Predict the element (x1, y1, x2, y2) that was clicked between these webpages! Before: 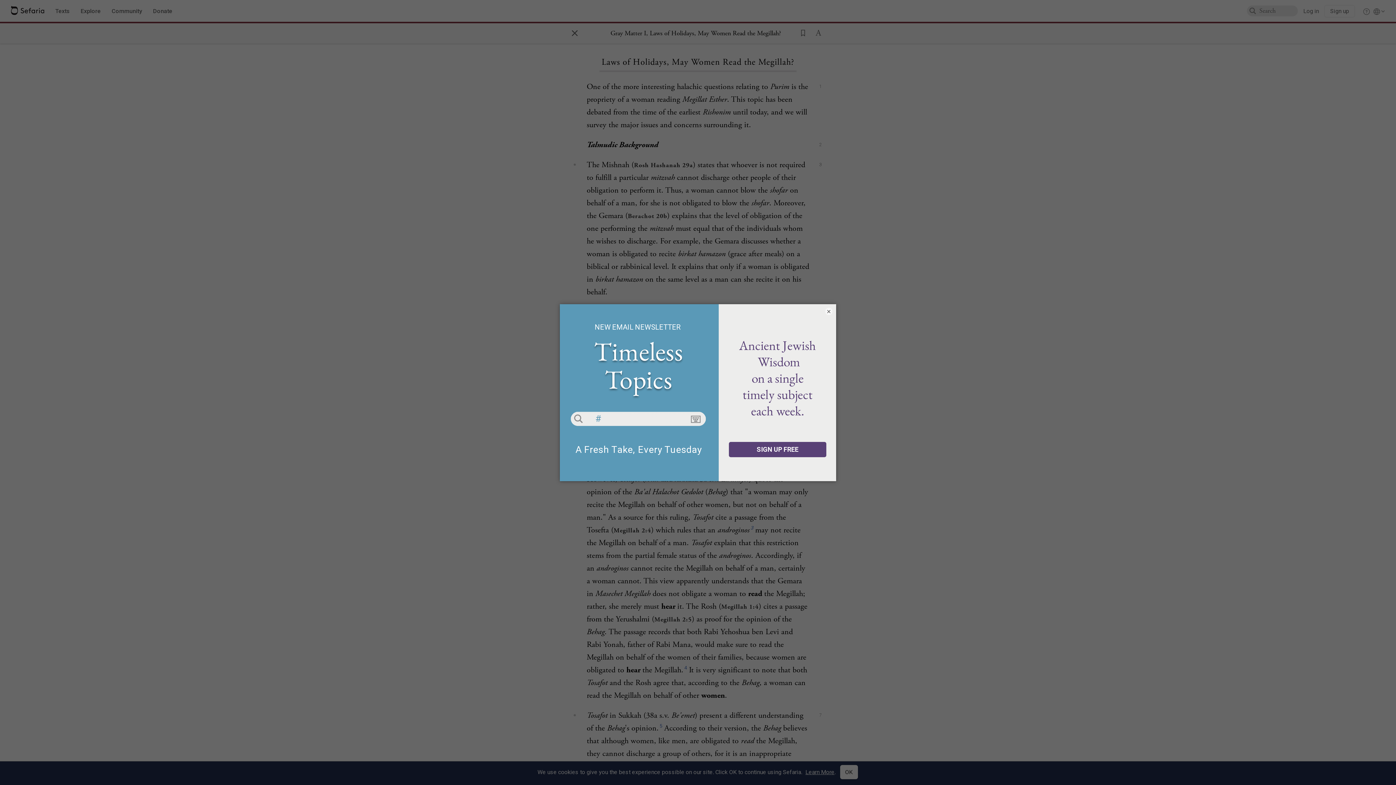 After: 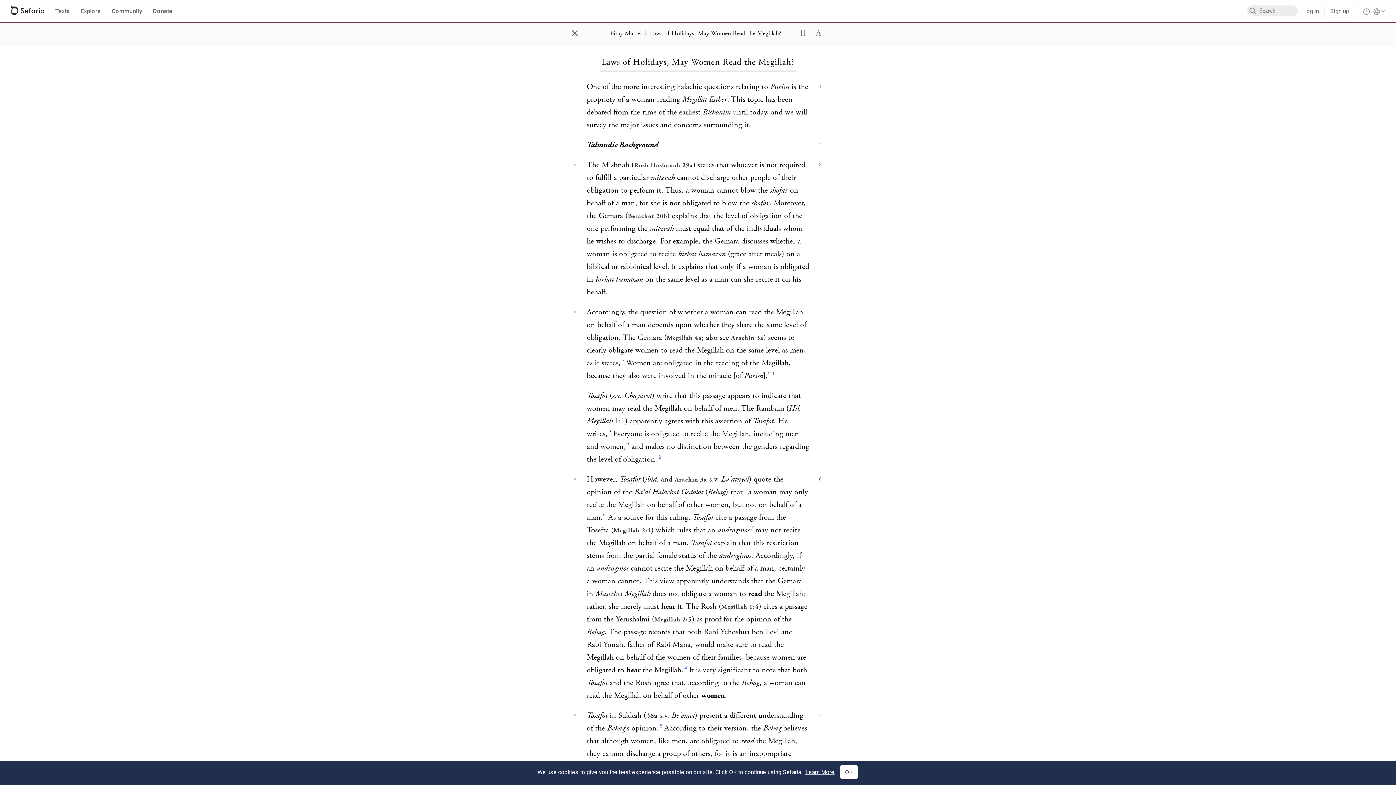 Action: bbox: (825, 307, 832, 315) label: ×